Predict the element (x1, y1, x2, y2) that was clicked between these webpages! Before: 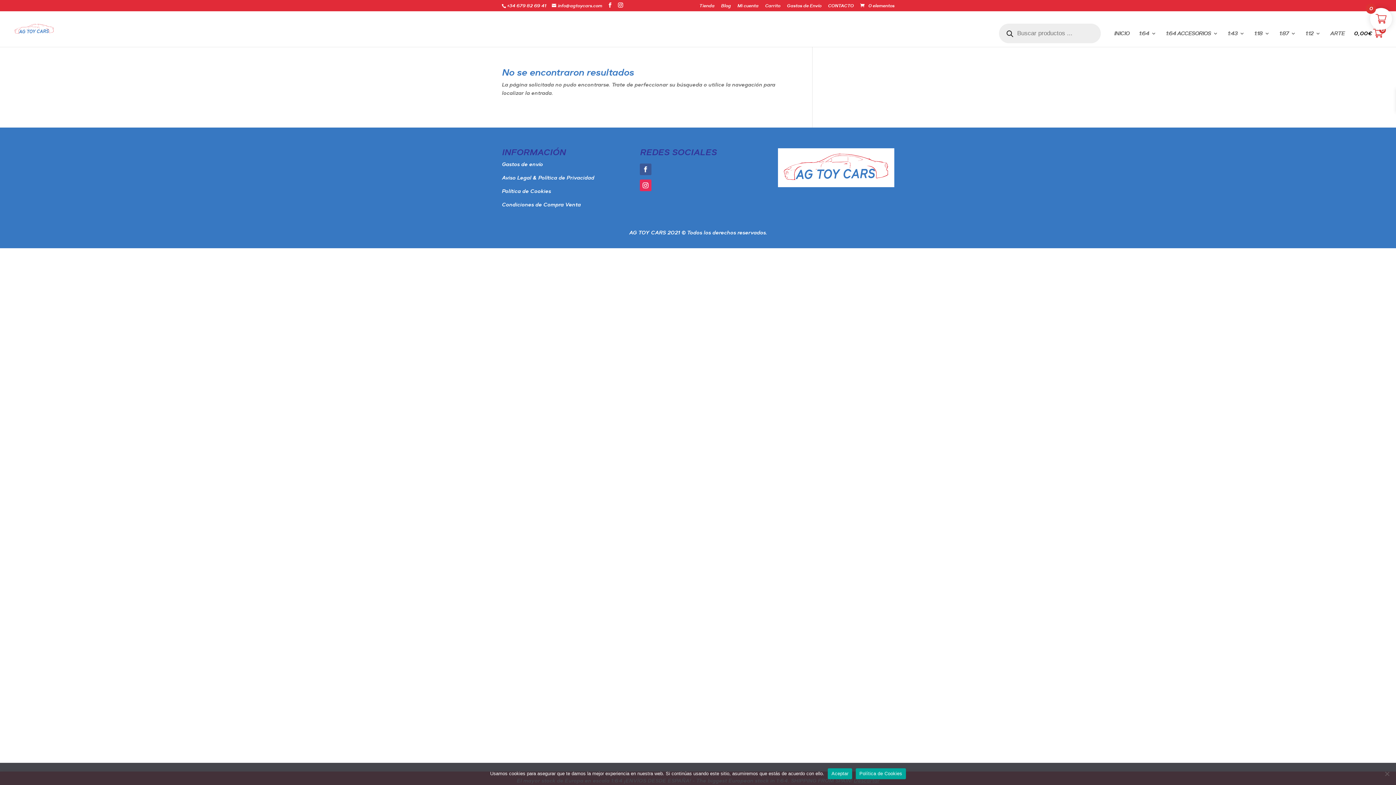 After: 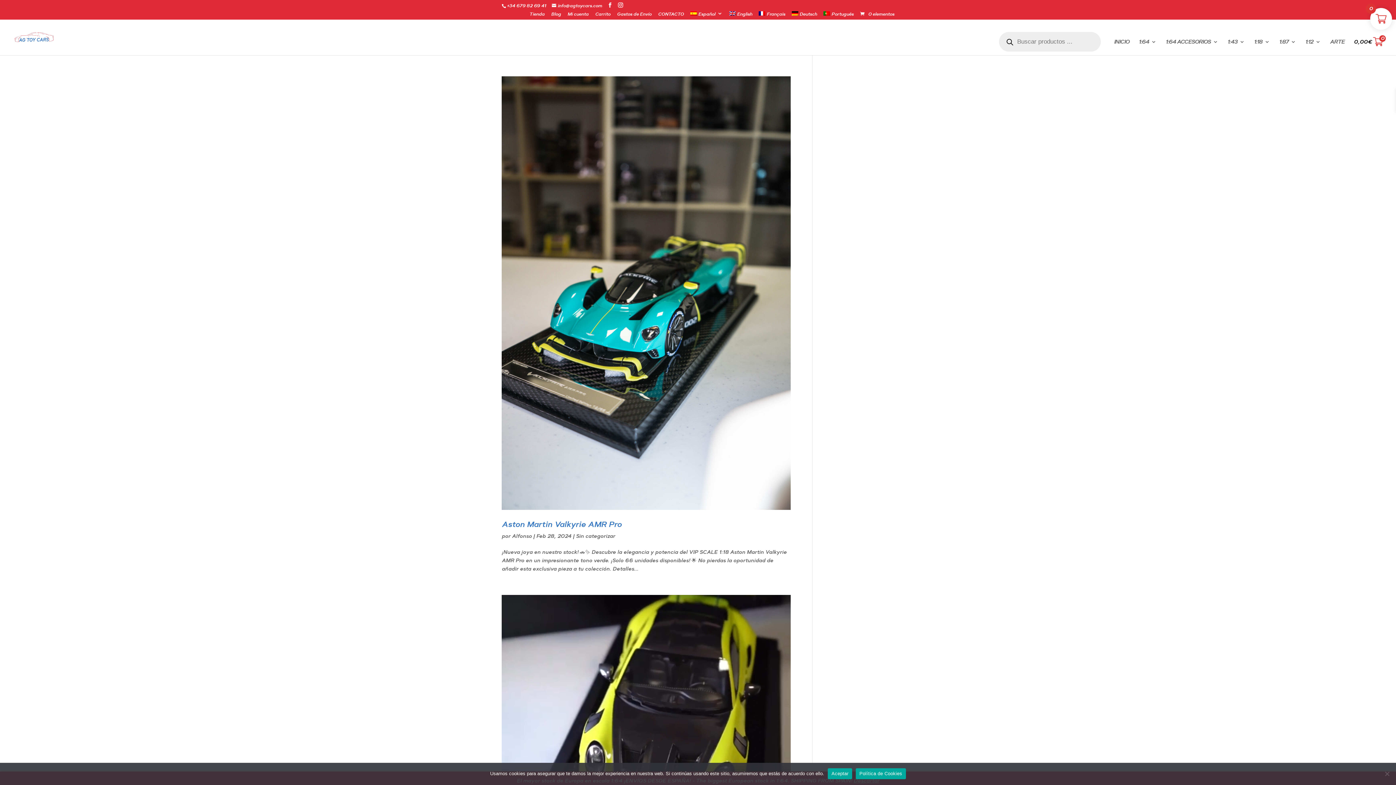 Action: bbox: (721, 3, 730, 11) label: Blog